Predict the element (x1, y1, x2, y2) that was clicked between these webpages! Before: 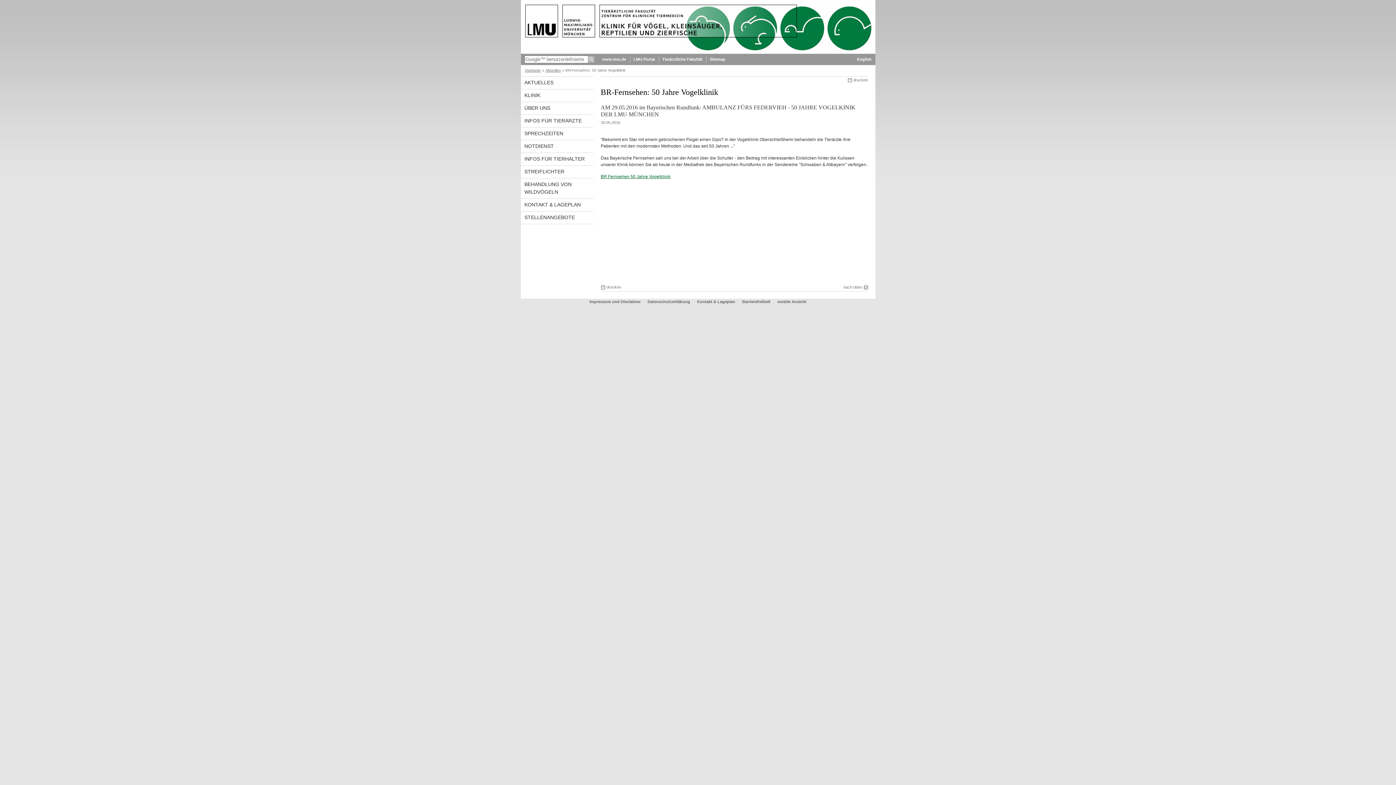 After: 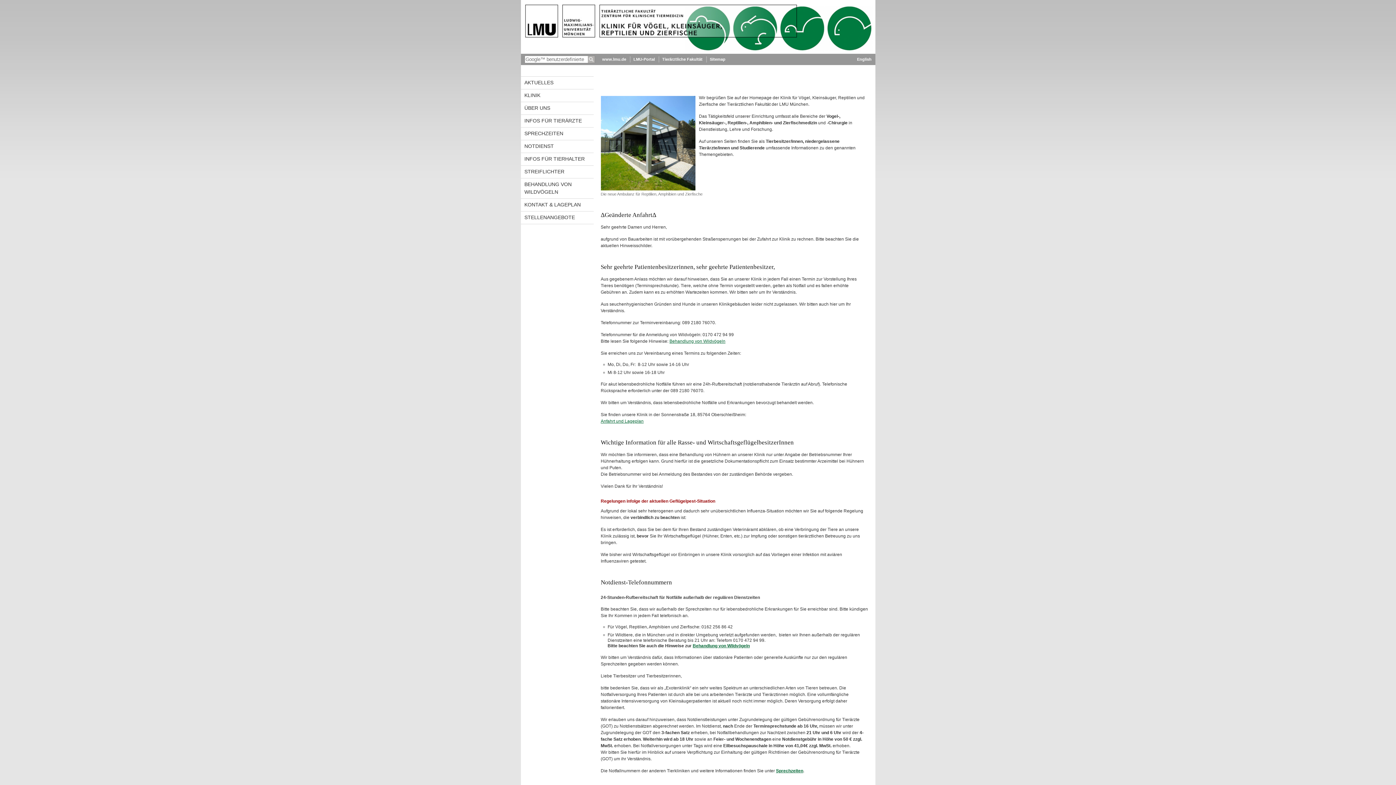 Action: label: Startseite bbox: (524, 68, 540, 72)